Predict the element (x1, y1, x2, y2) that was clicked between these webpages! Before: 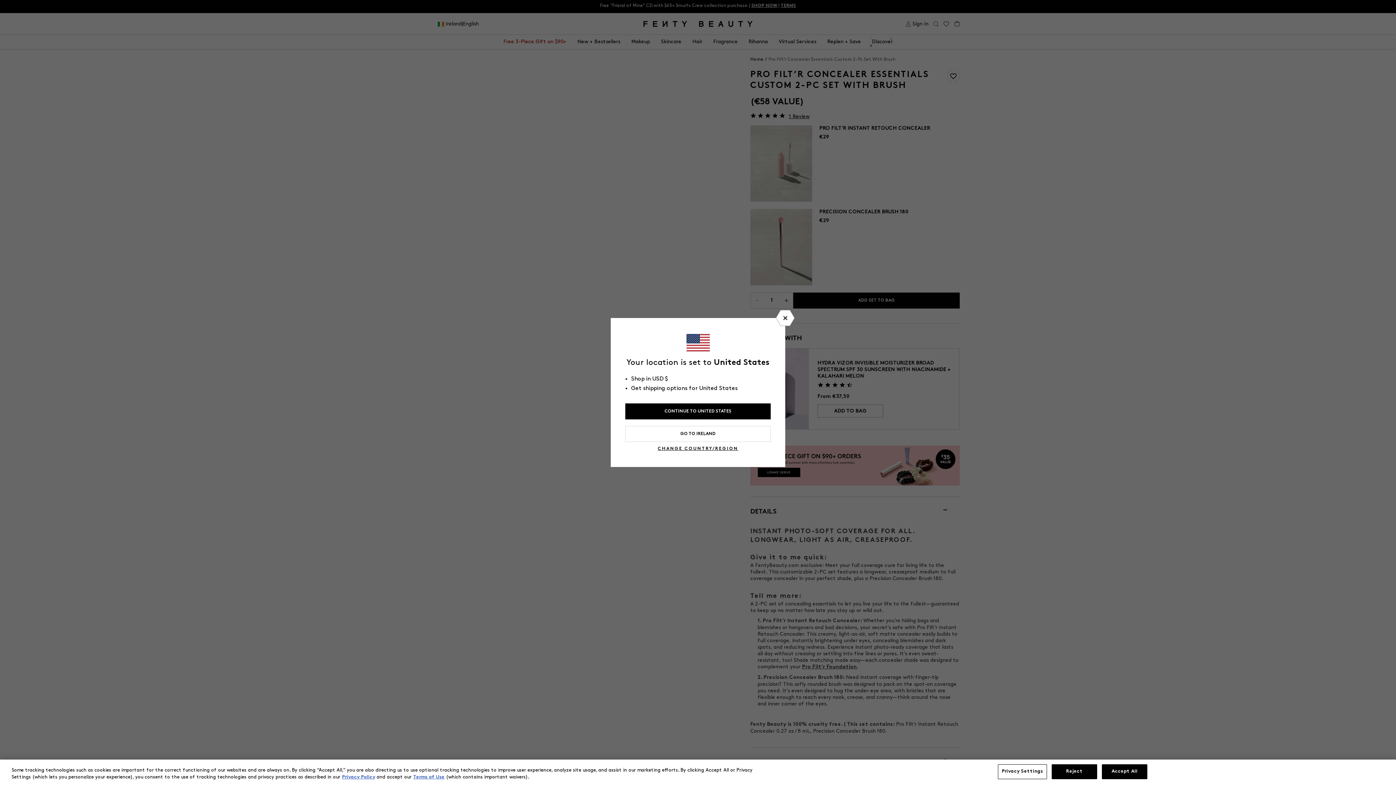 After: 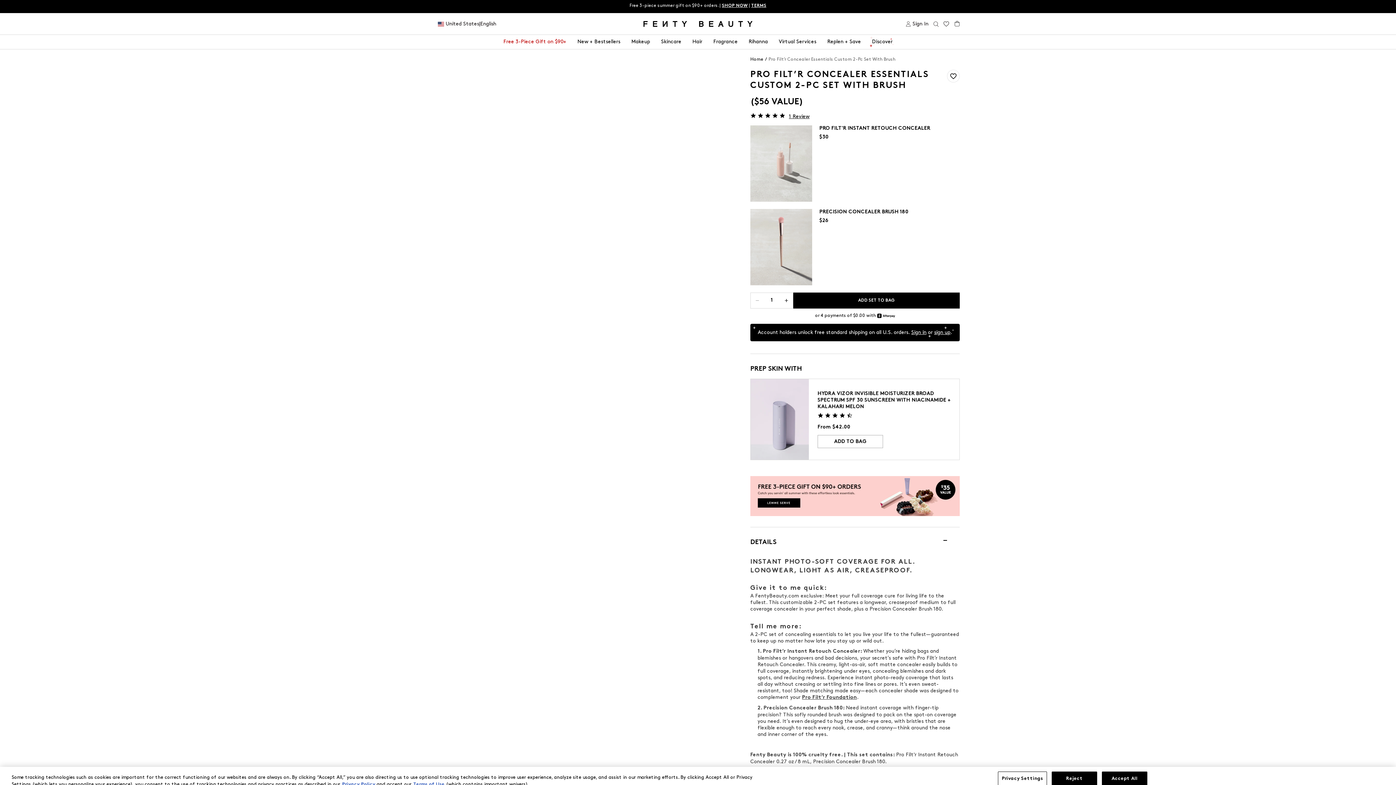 Action: label: CONTINUE TO UNITED STATES bbox: (625, 403, 770, 419)